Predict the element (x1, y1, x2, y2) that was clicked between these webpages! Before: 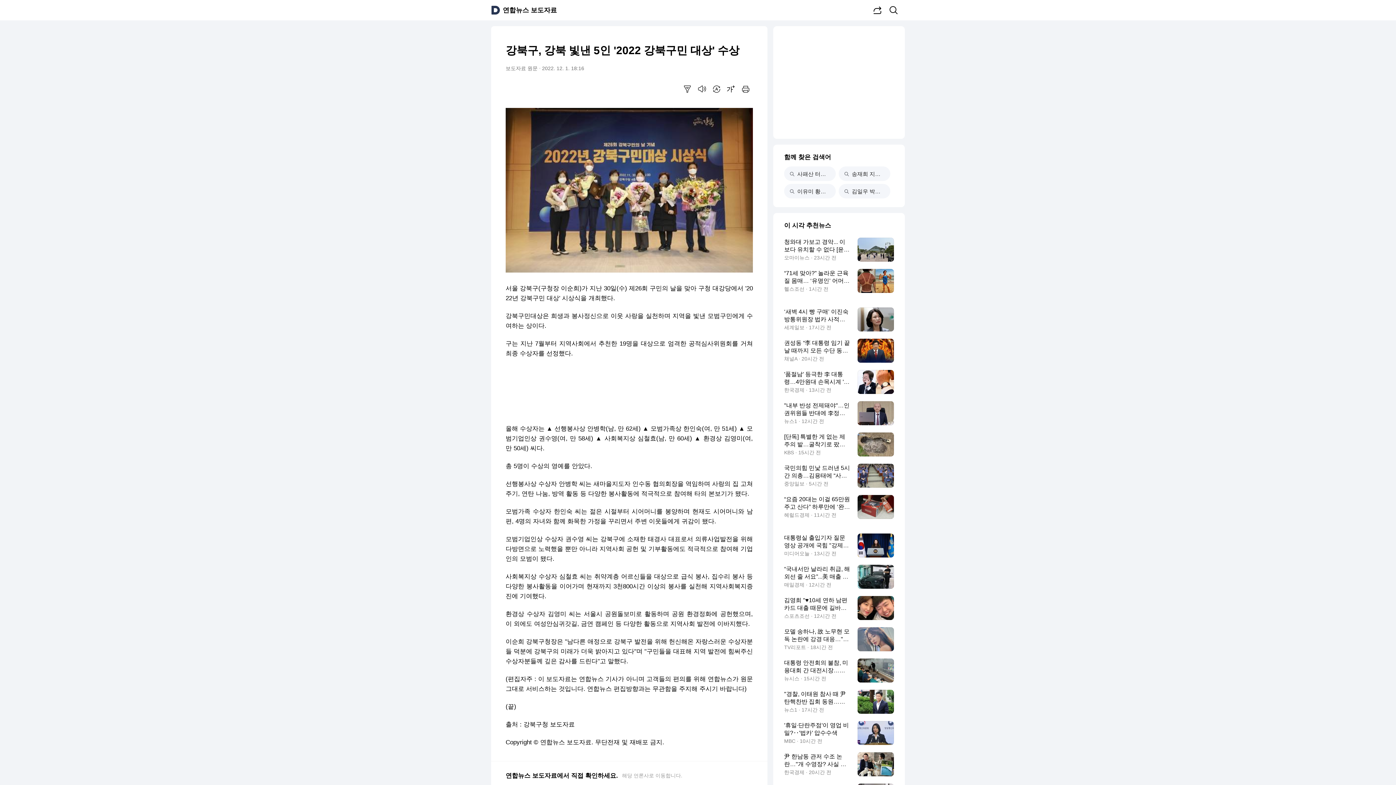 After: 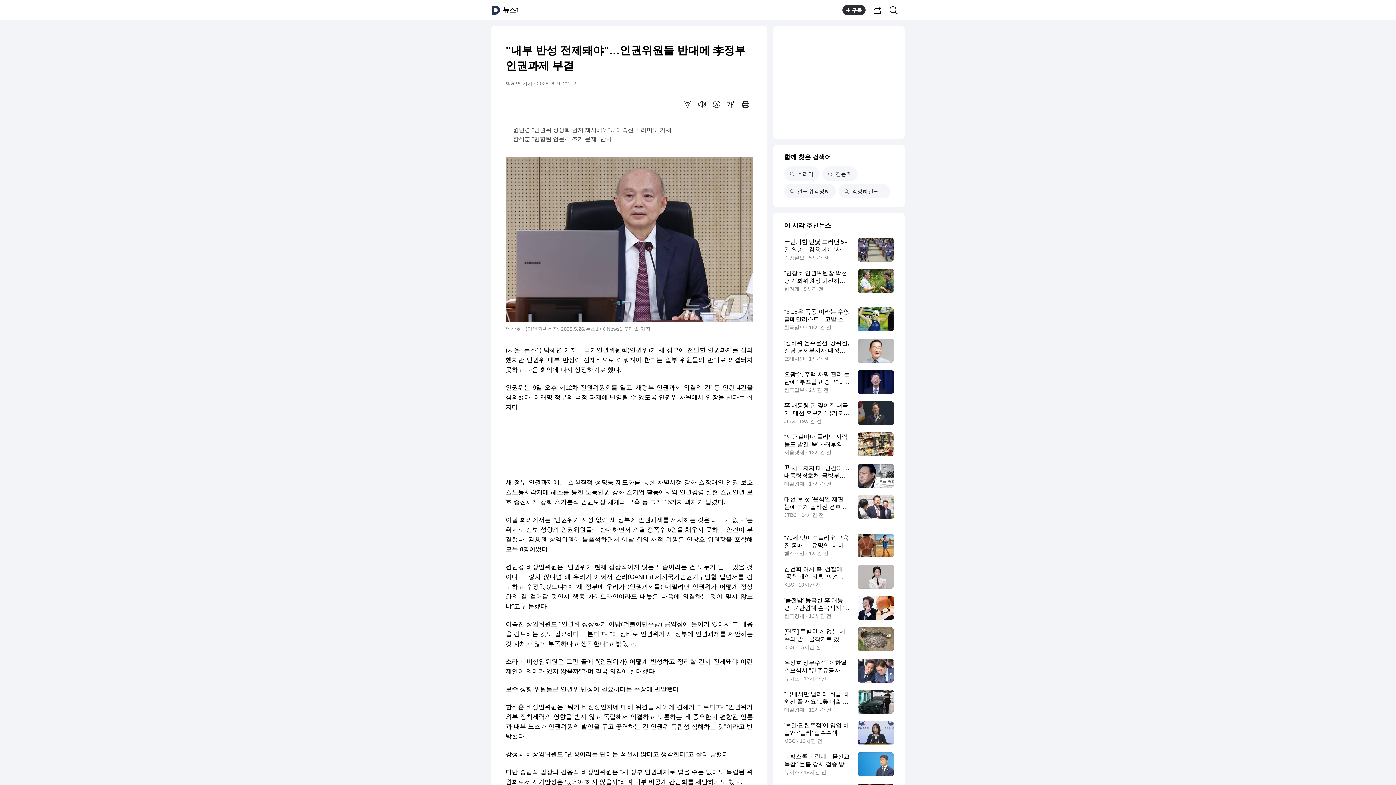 Action: bbox: (784, 401, 894, 425) label: "내부 반성 전제돼야"…인권위원들 반대에 李정부 인권과제 부결
뉴스1 · 12시간 전